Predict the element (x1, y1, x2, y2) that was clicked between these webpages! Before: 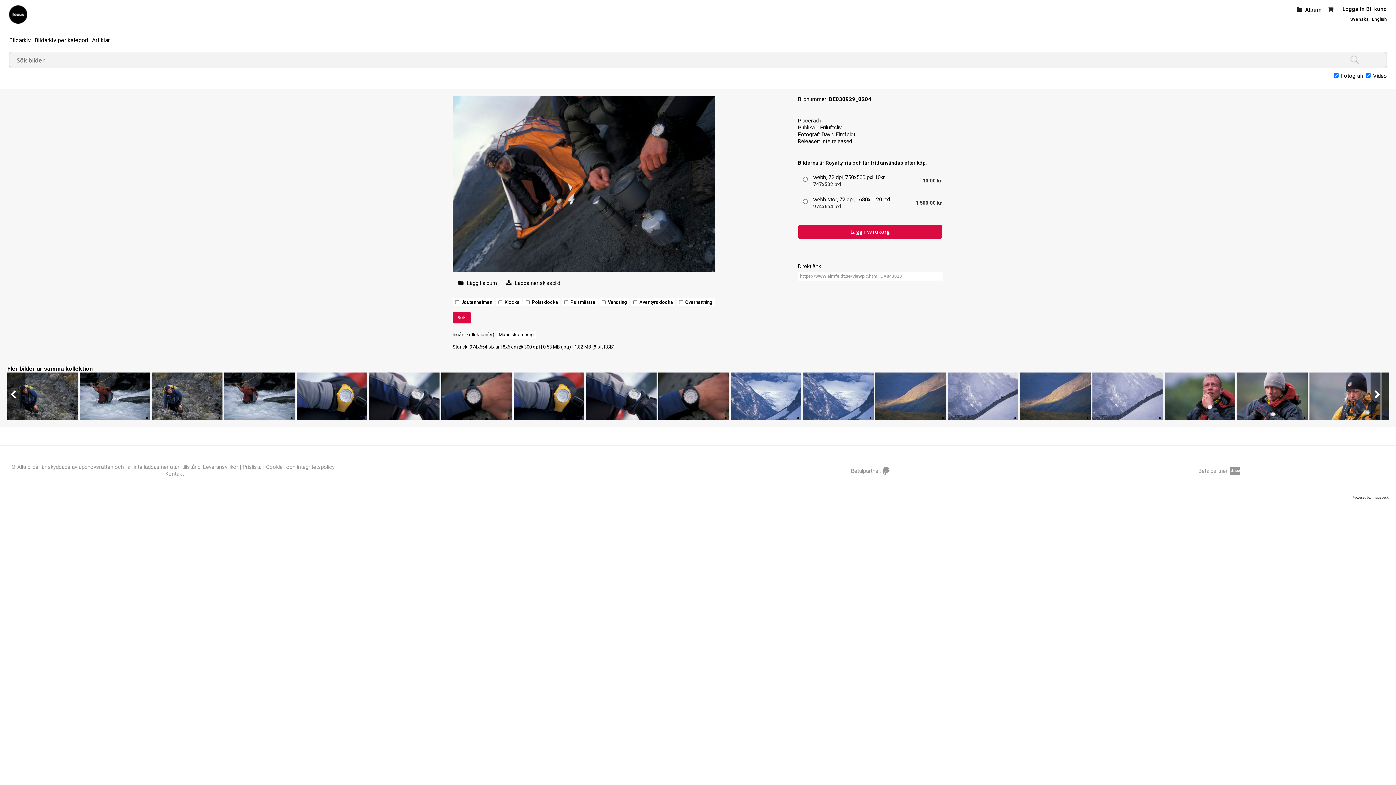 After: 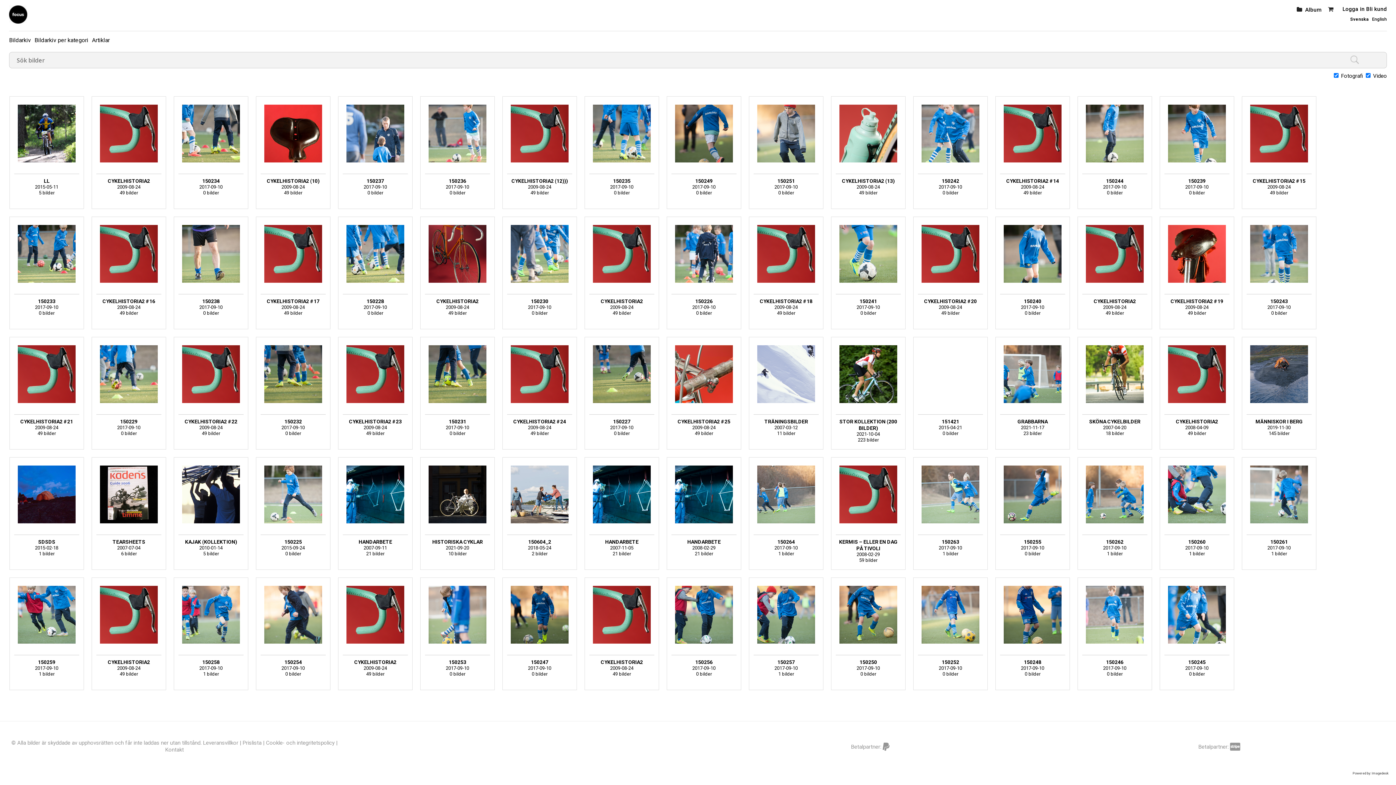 Action: bbox: (496, 330, 536, 338) label: Människor i berg